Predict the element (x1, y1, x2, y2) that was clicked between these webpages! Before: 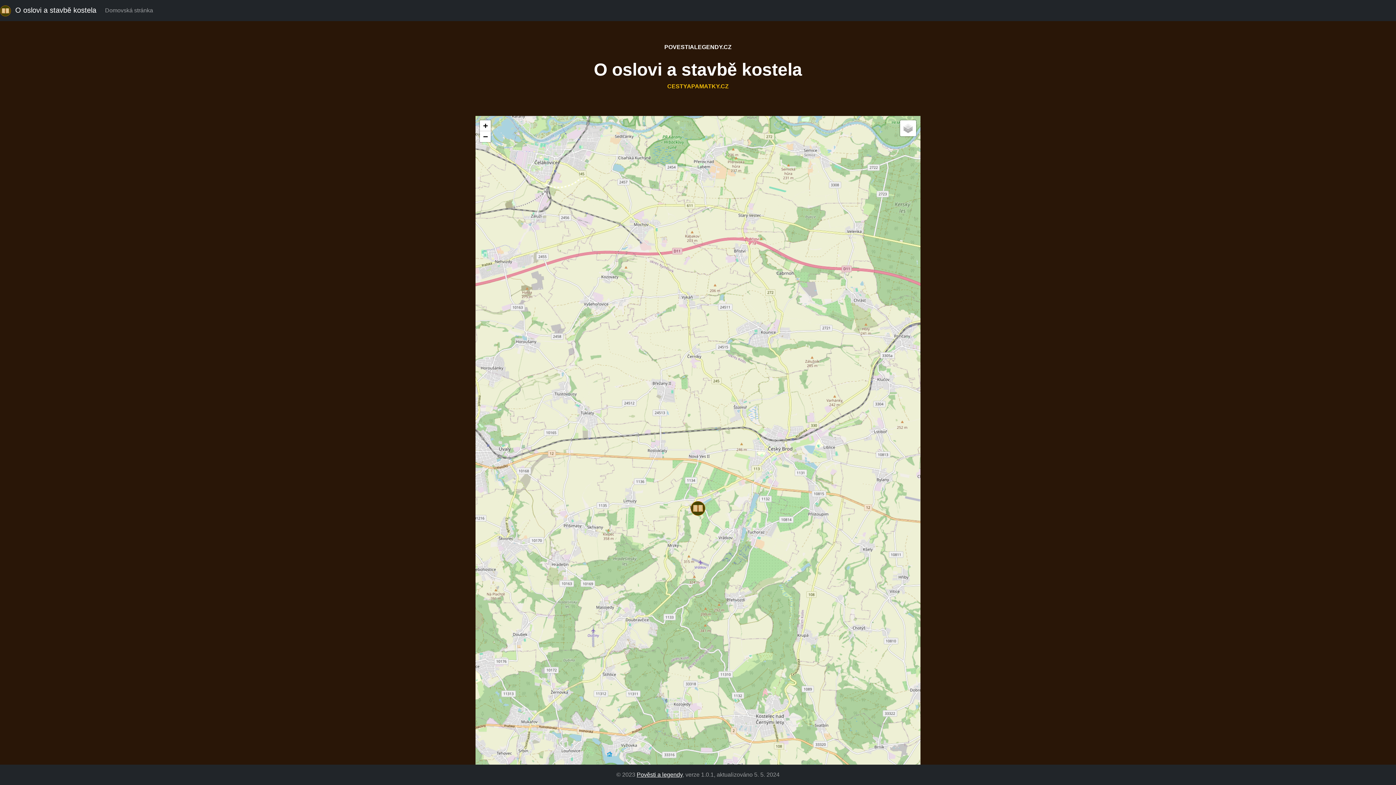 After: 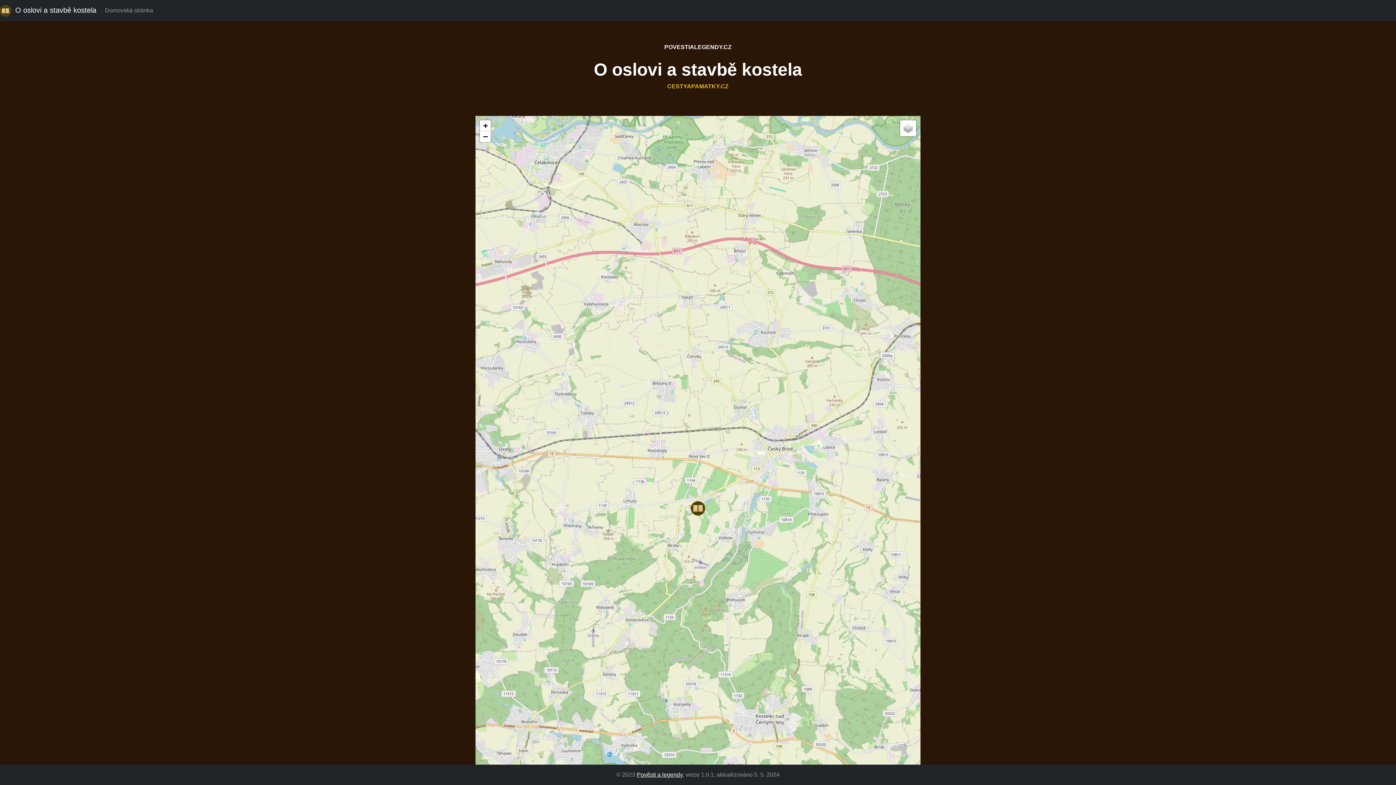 Action: bbox: (0, 2, 96, 18) label:   O oslovi a stavbě kostela